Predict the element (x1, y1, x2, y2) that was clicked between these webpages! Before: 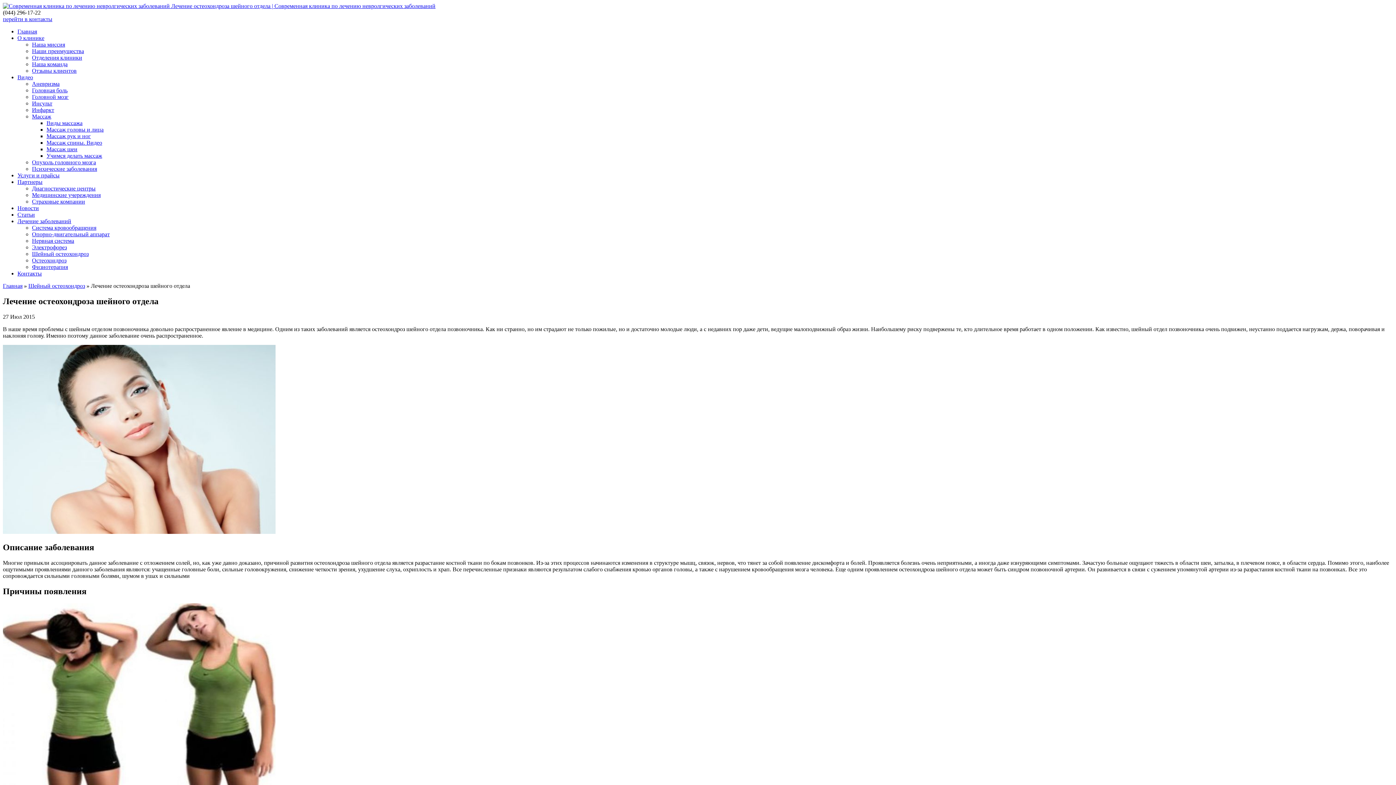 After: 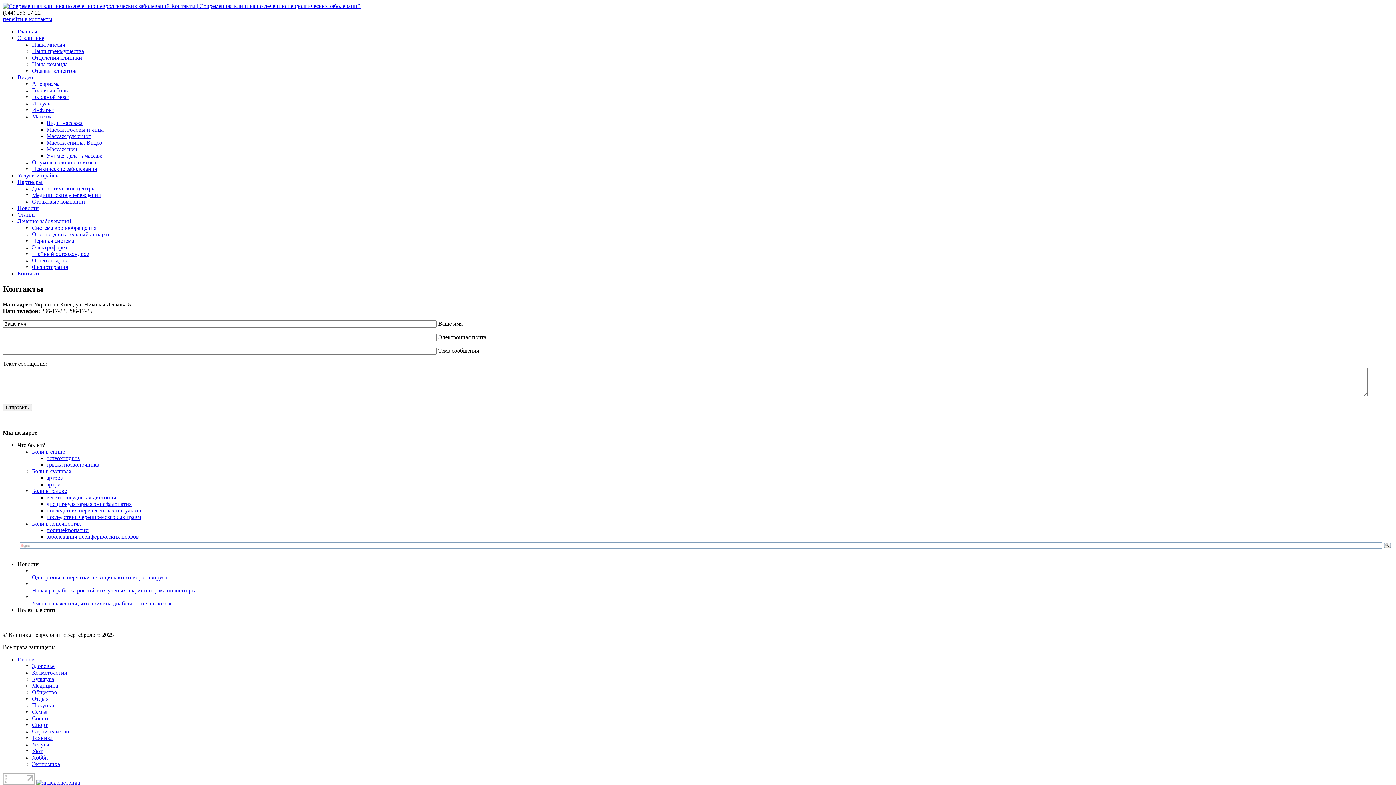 Action: label: Контакты bbox: (17, 270, 41, 276)